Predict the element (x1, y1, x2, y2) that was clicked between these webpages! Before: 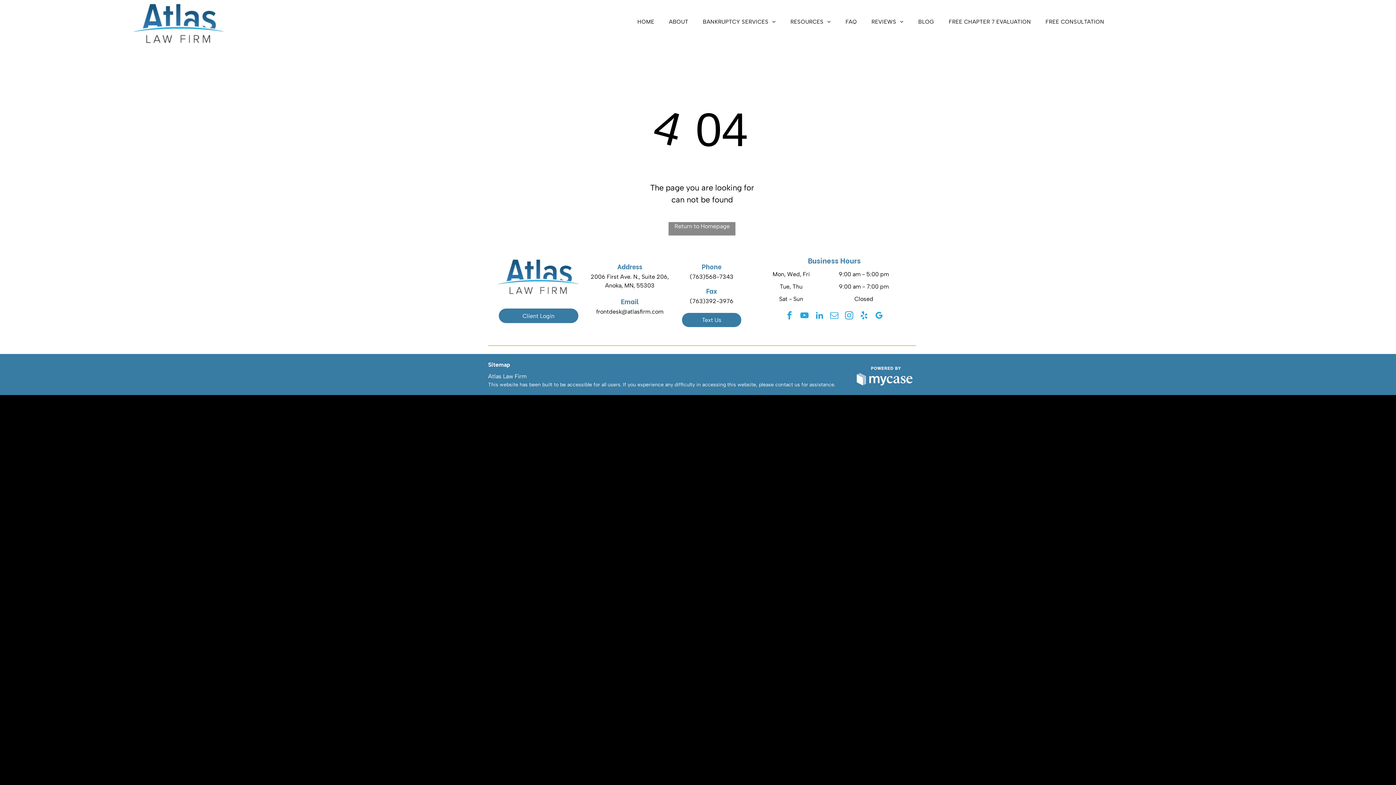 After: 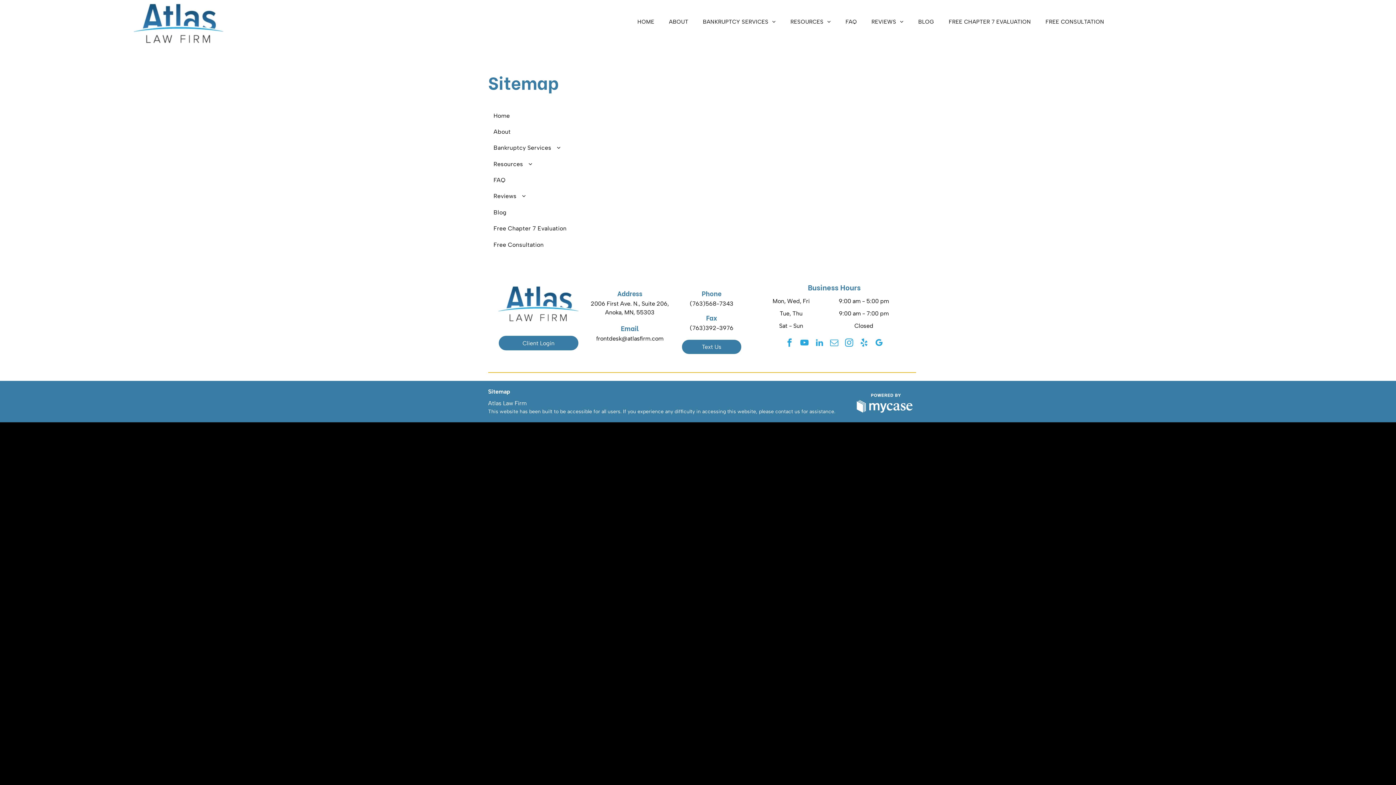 Action: bbox: (488, 361, 510, 368) label: Sitemap